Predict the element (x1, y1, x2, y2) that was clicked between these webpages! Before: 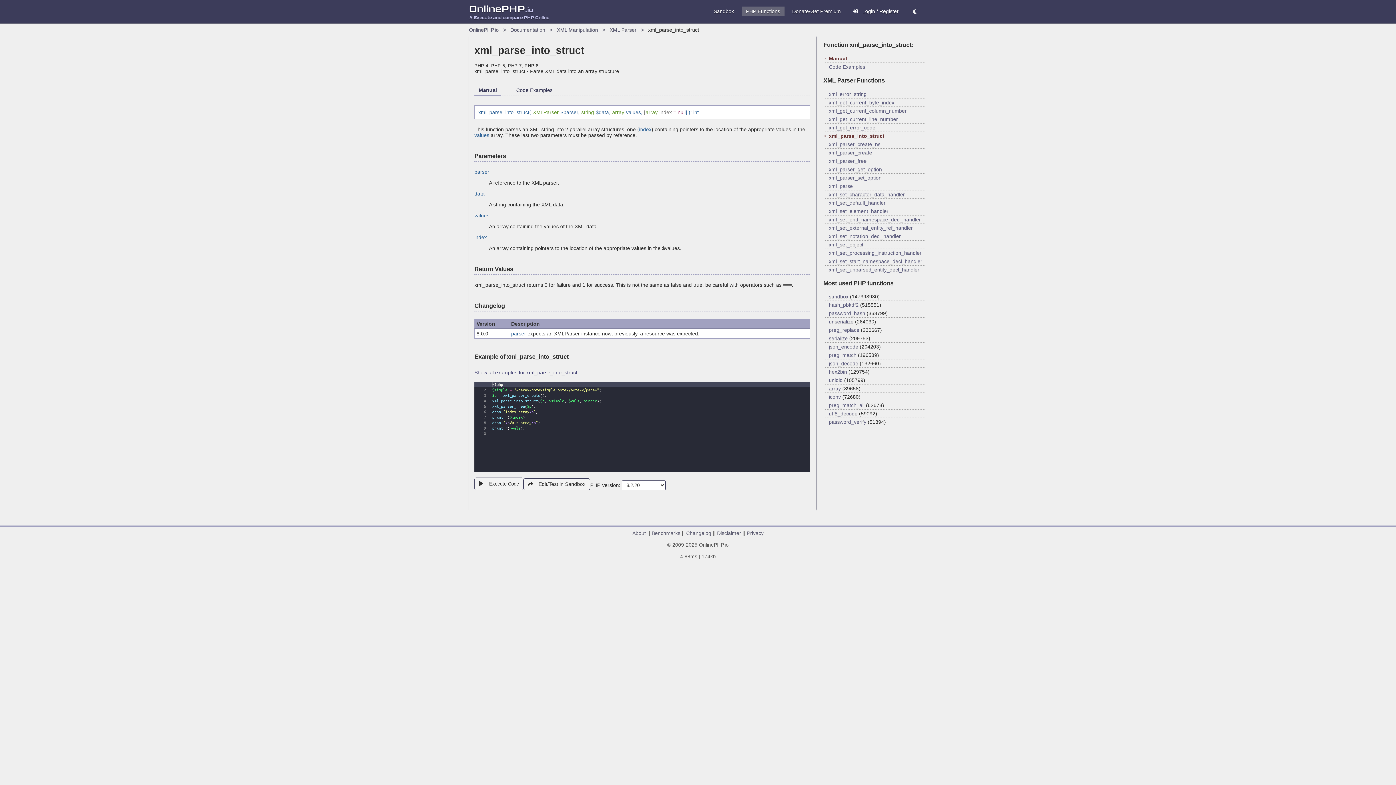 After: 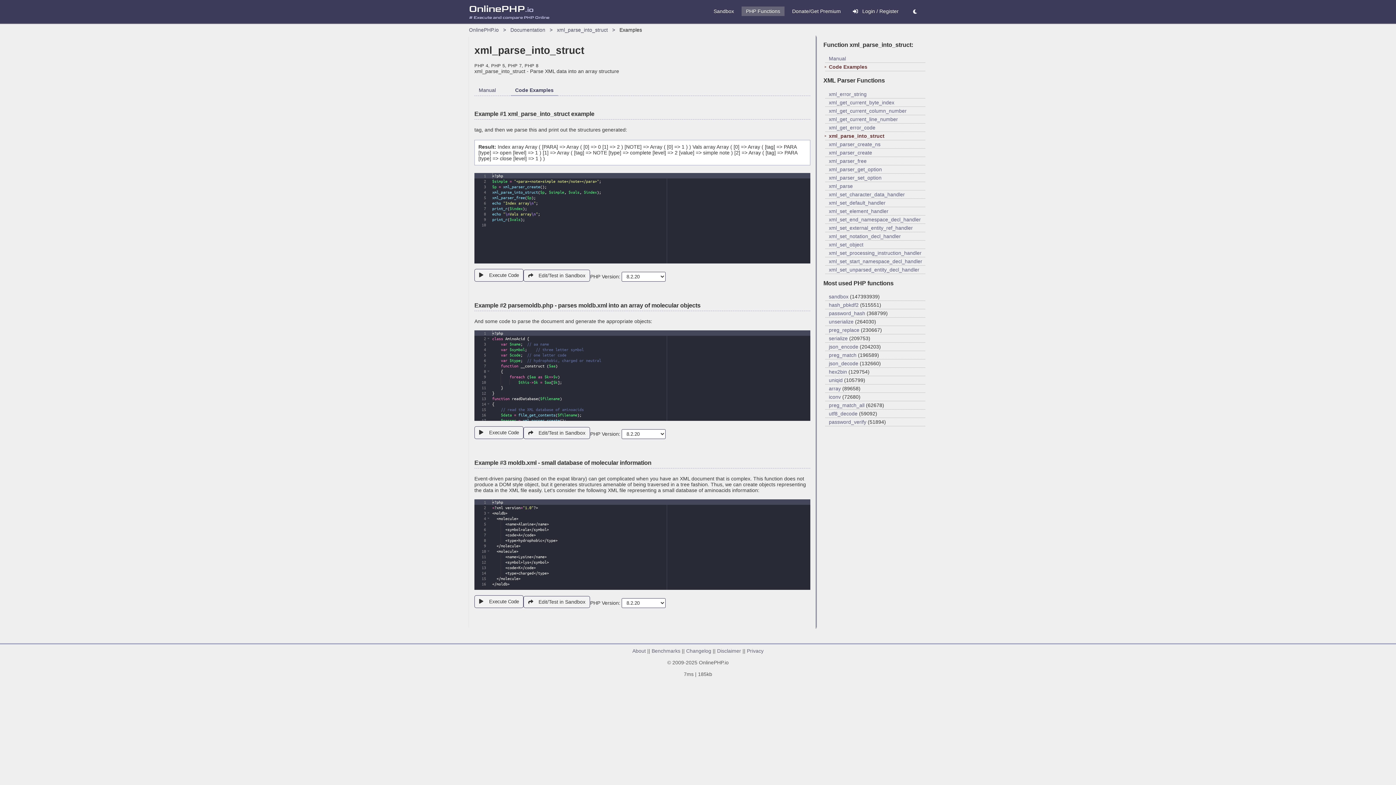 Action: label: Show all examples for xml_parse_into_struct bbox: (474, 369, 577, 375)